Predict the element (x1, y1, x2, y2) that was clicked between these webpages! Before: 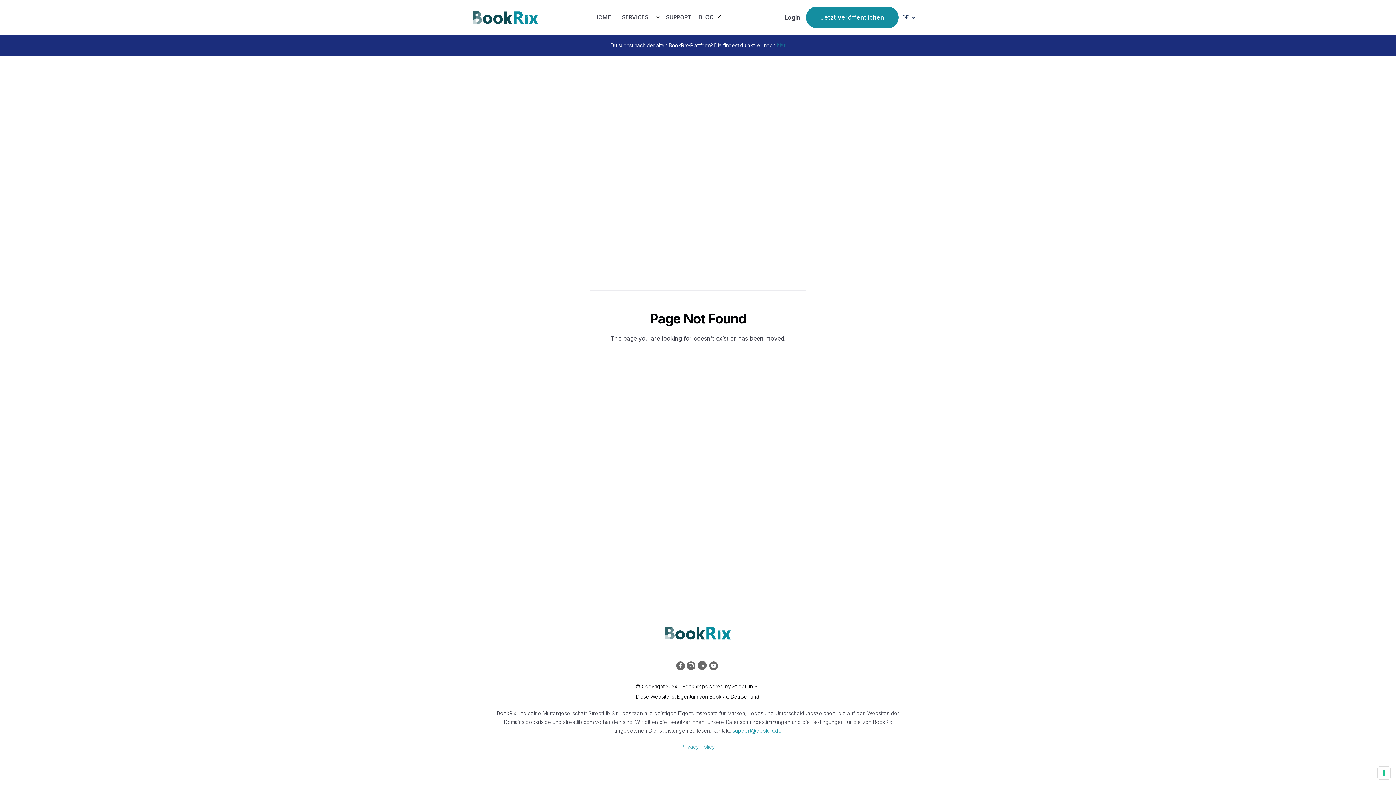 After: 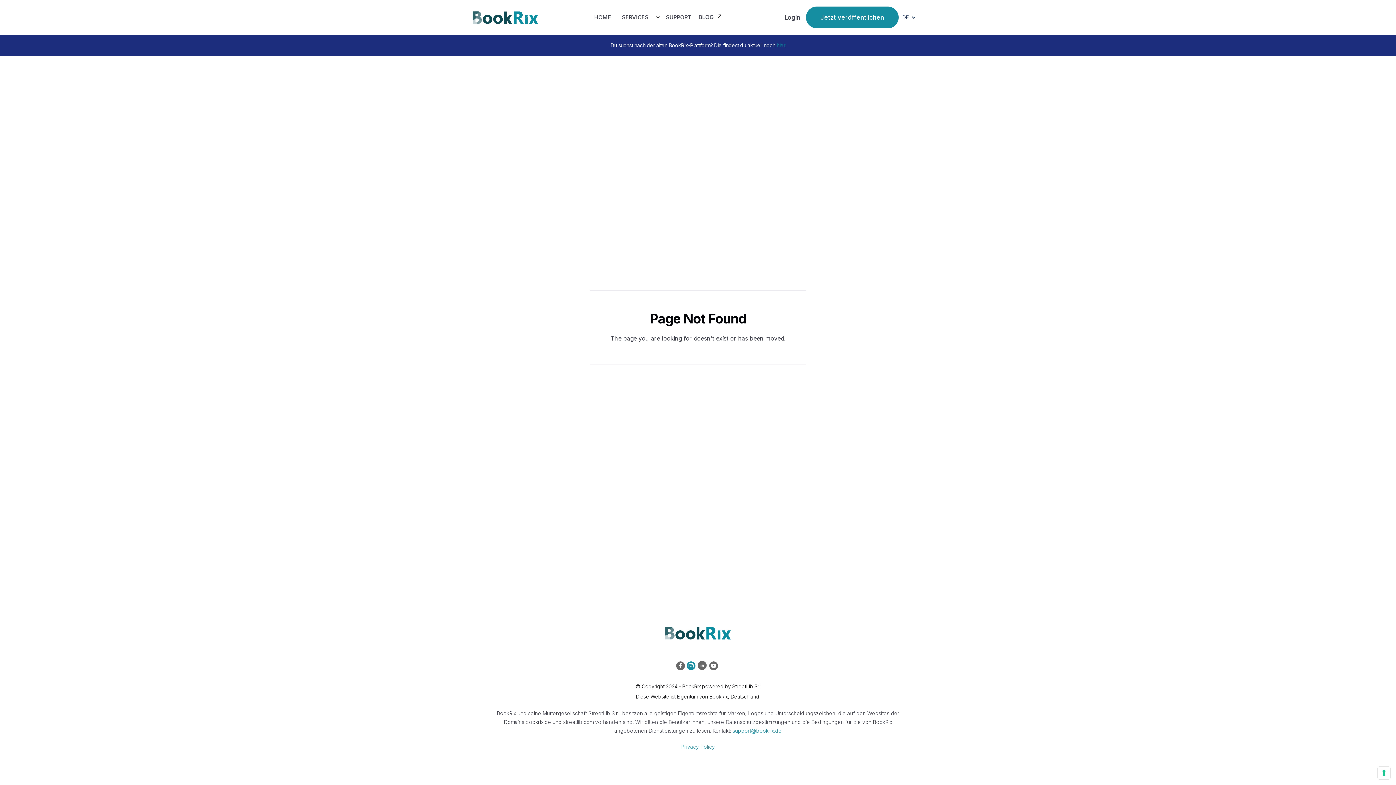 Action: bbox: (686, 661, 697, 672)